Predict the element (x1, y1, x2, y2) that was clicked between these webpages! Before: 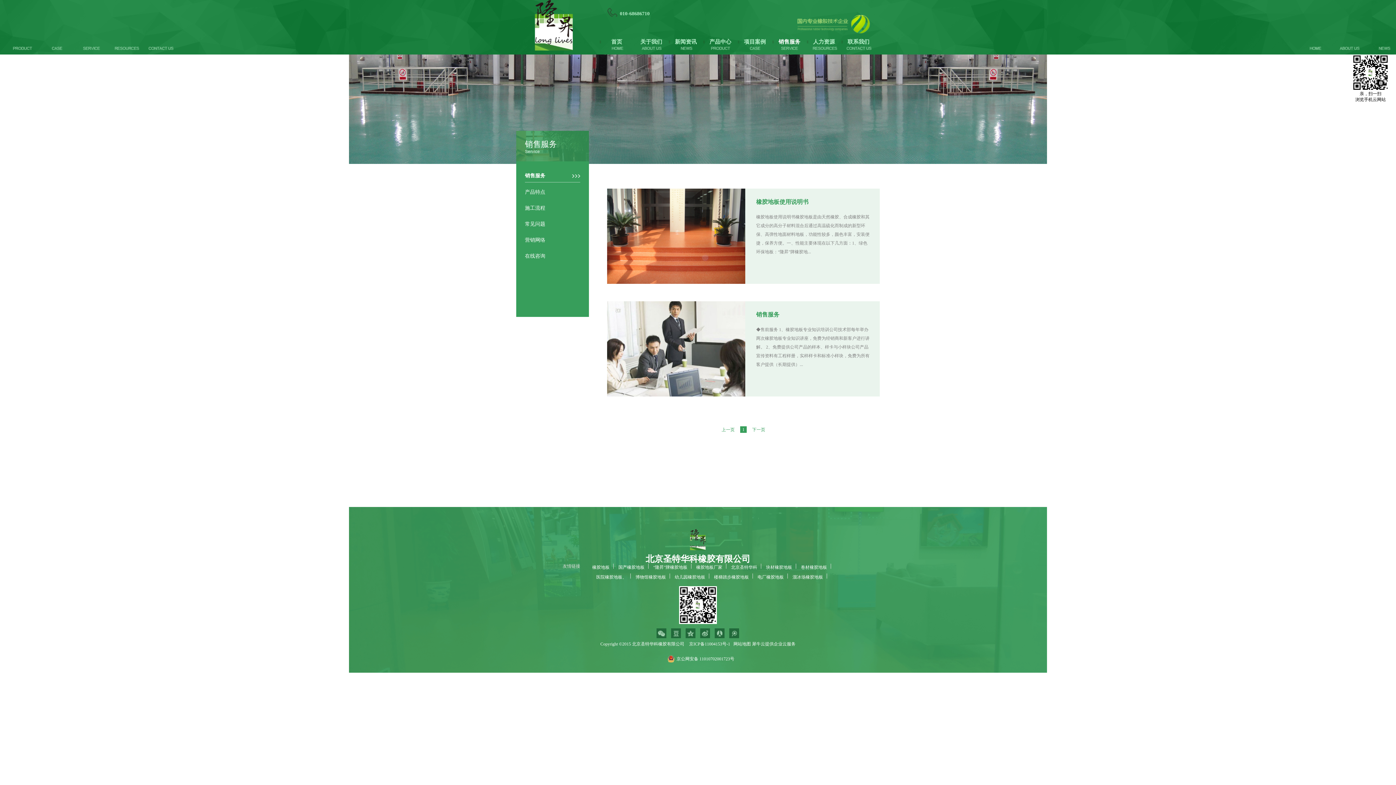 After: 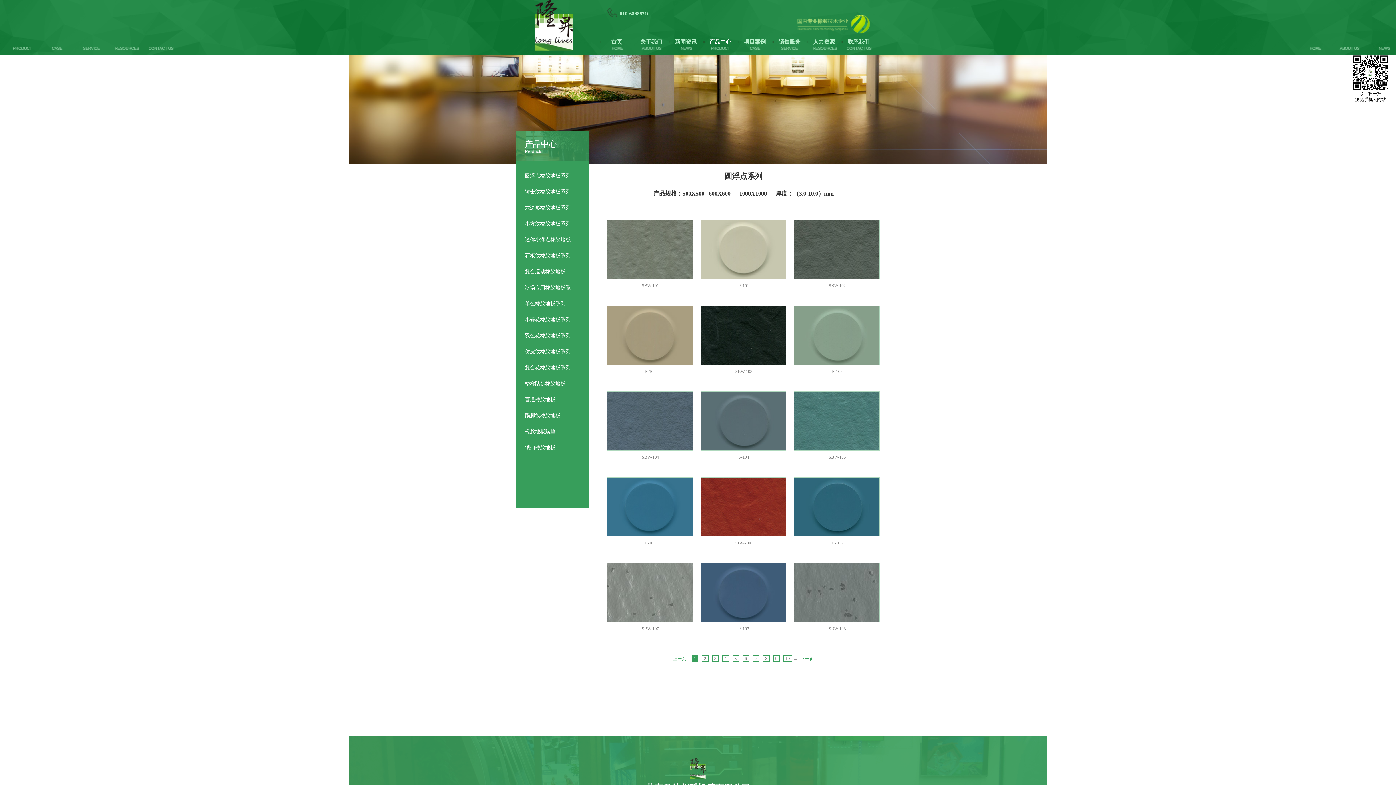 Action: label: 产品中心 bbox: (703, 33, 737, 49)